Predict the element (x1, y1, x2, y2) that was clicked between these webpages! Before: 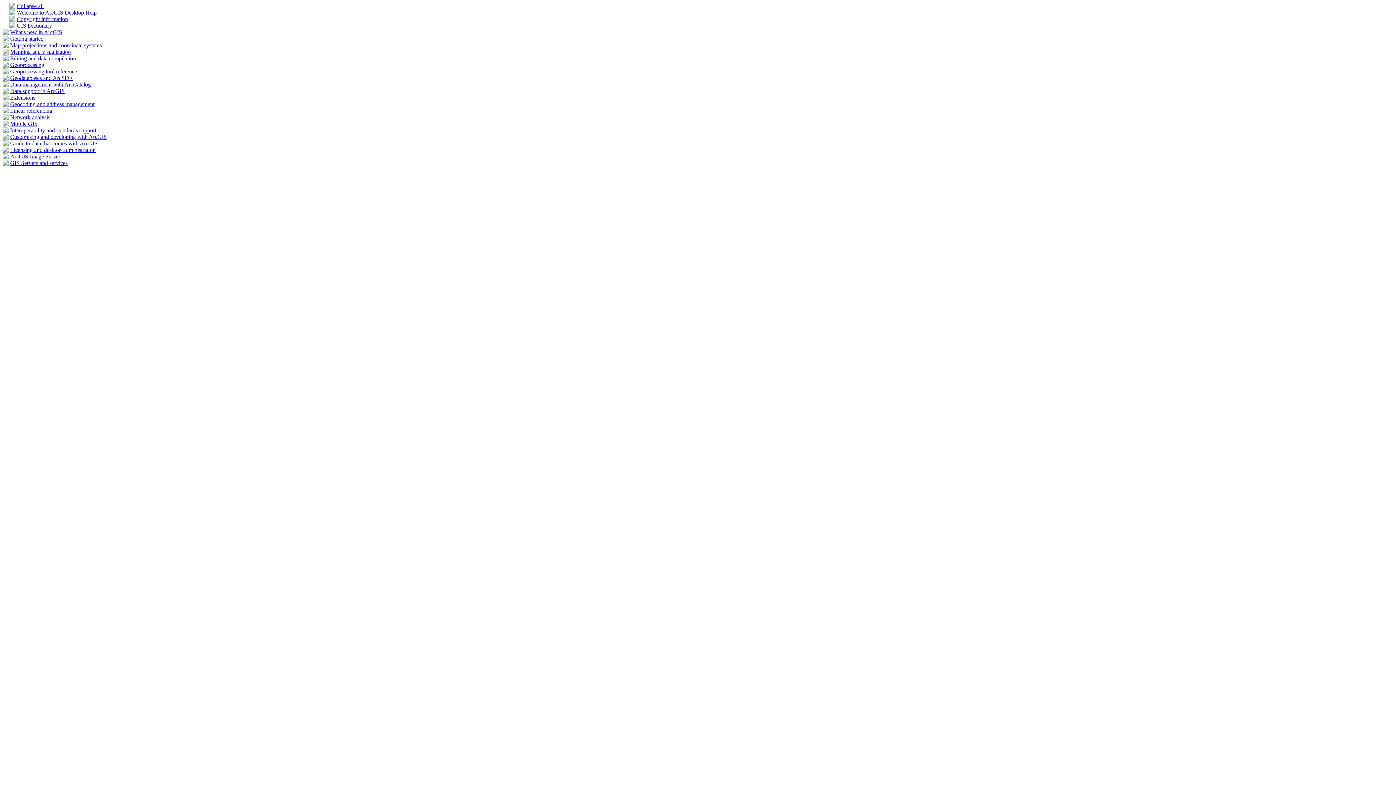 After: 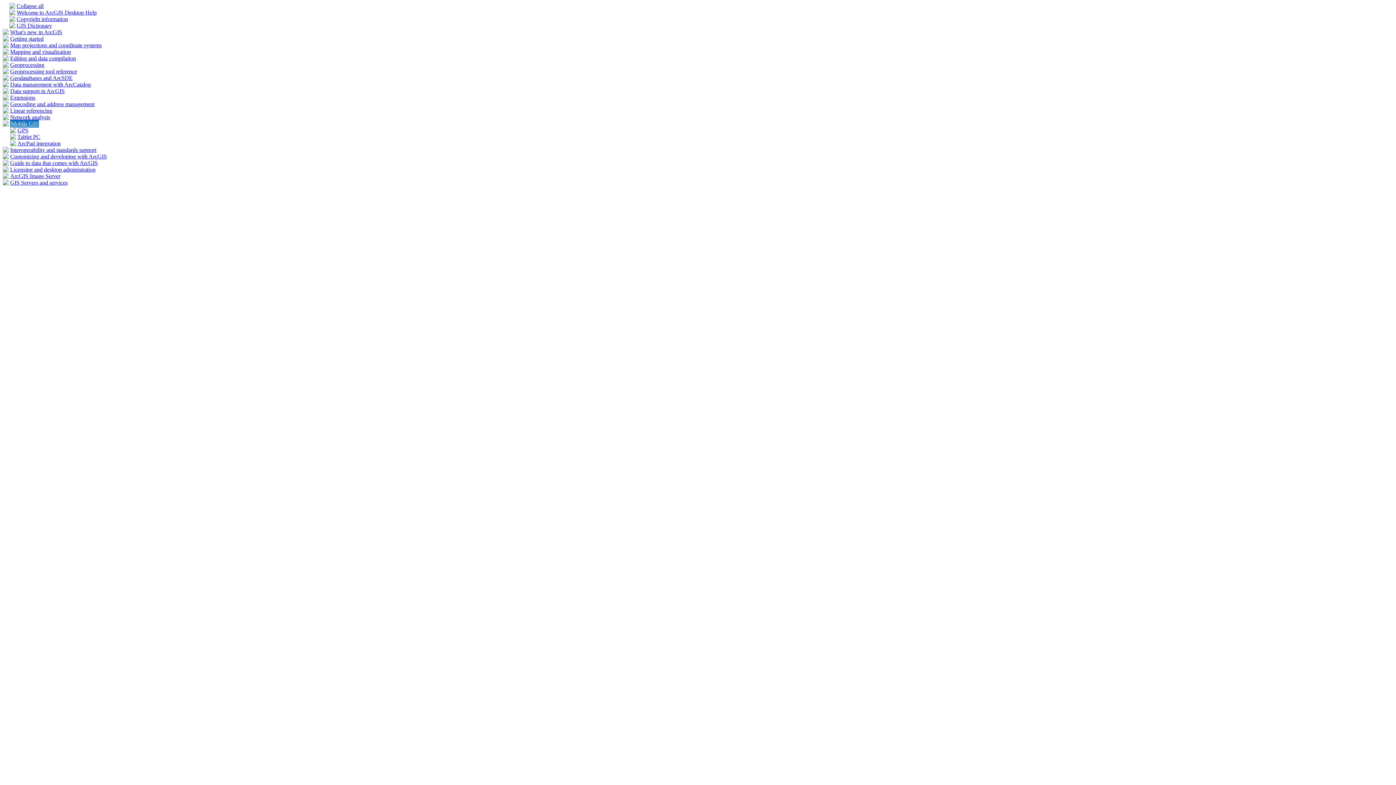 Action: bbox: (10, 120, 37, 126) label: Mobile GIS